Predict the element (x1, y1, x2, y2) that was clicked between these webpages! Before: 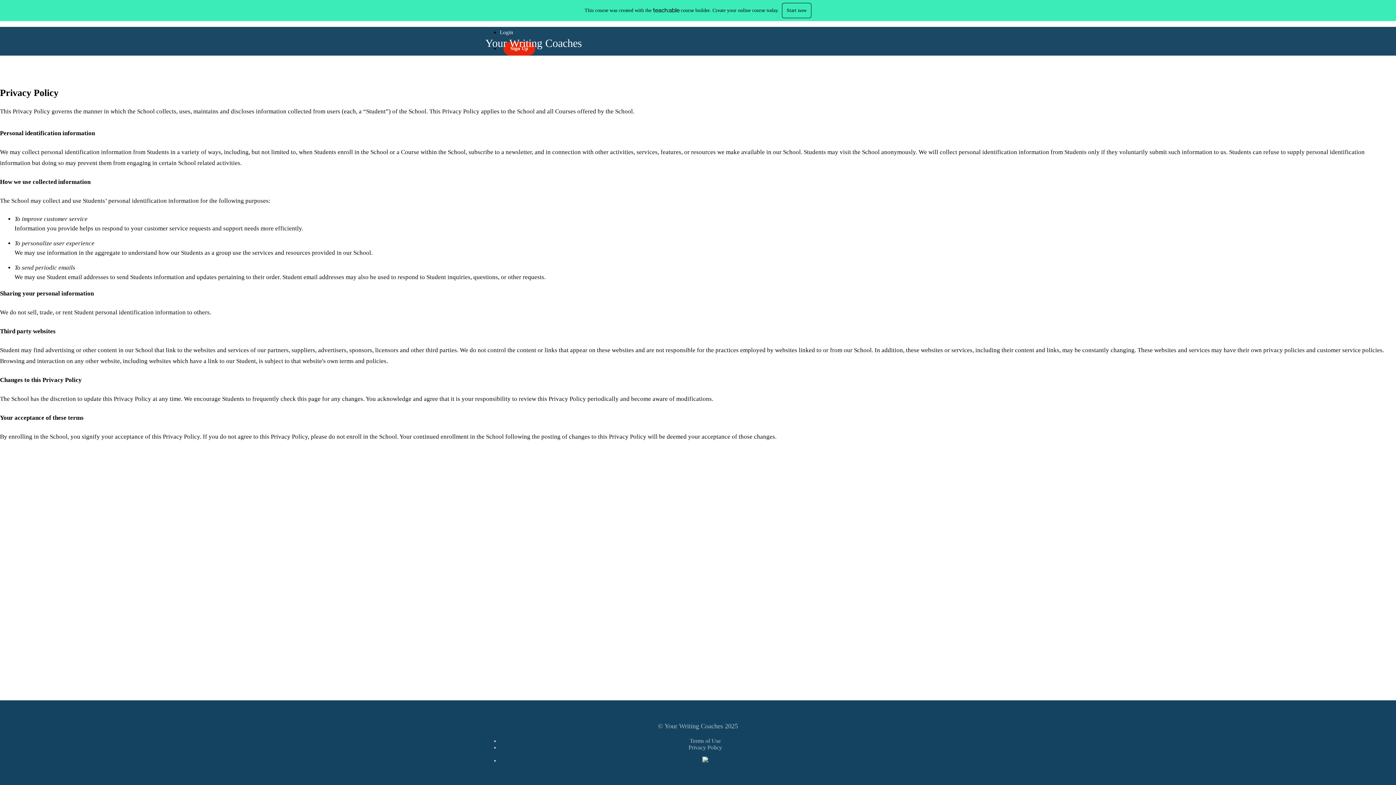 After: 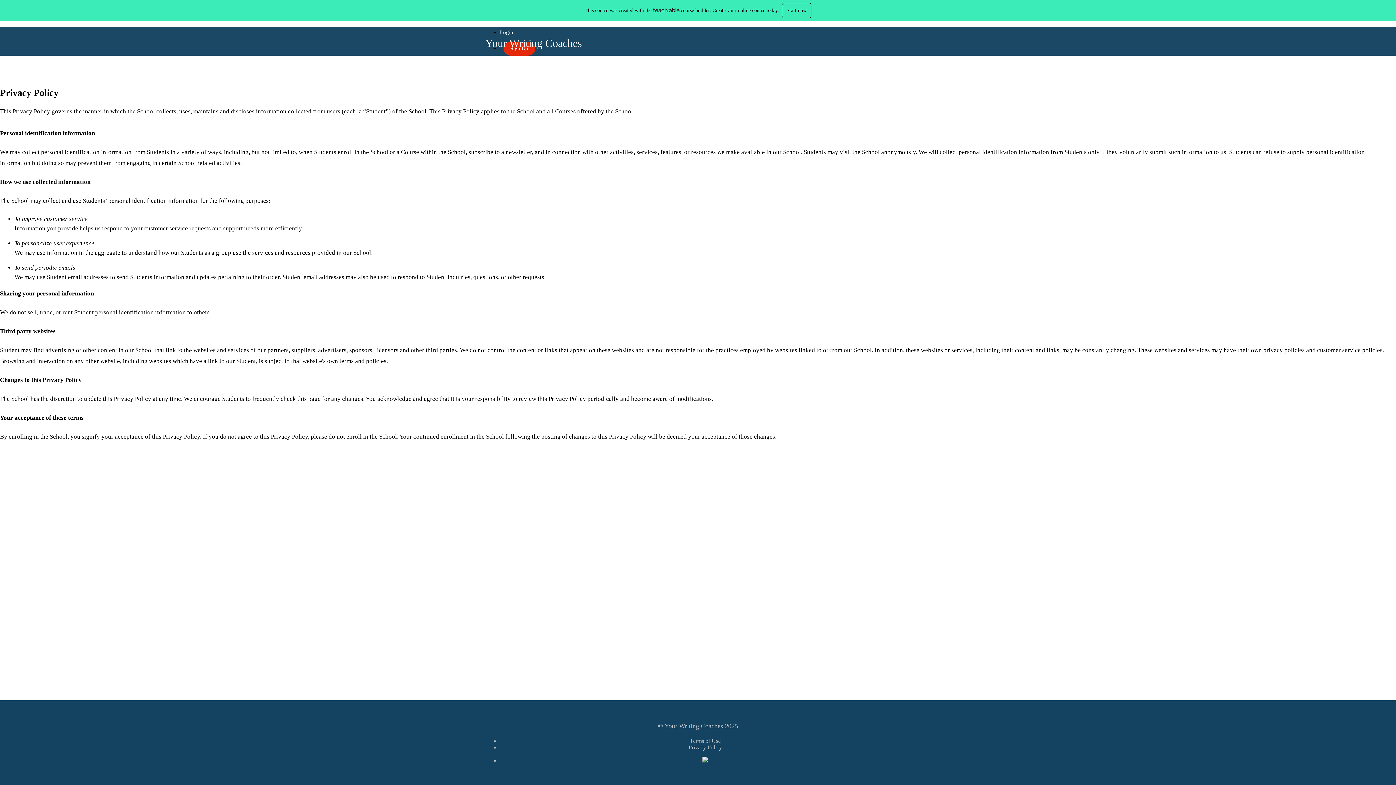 Action: bbox: (653, 7, 679, 12)